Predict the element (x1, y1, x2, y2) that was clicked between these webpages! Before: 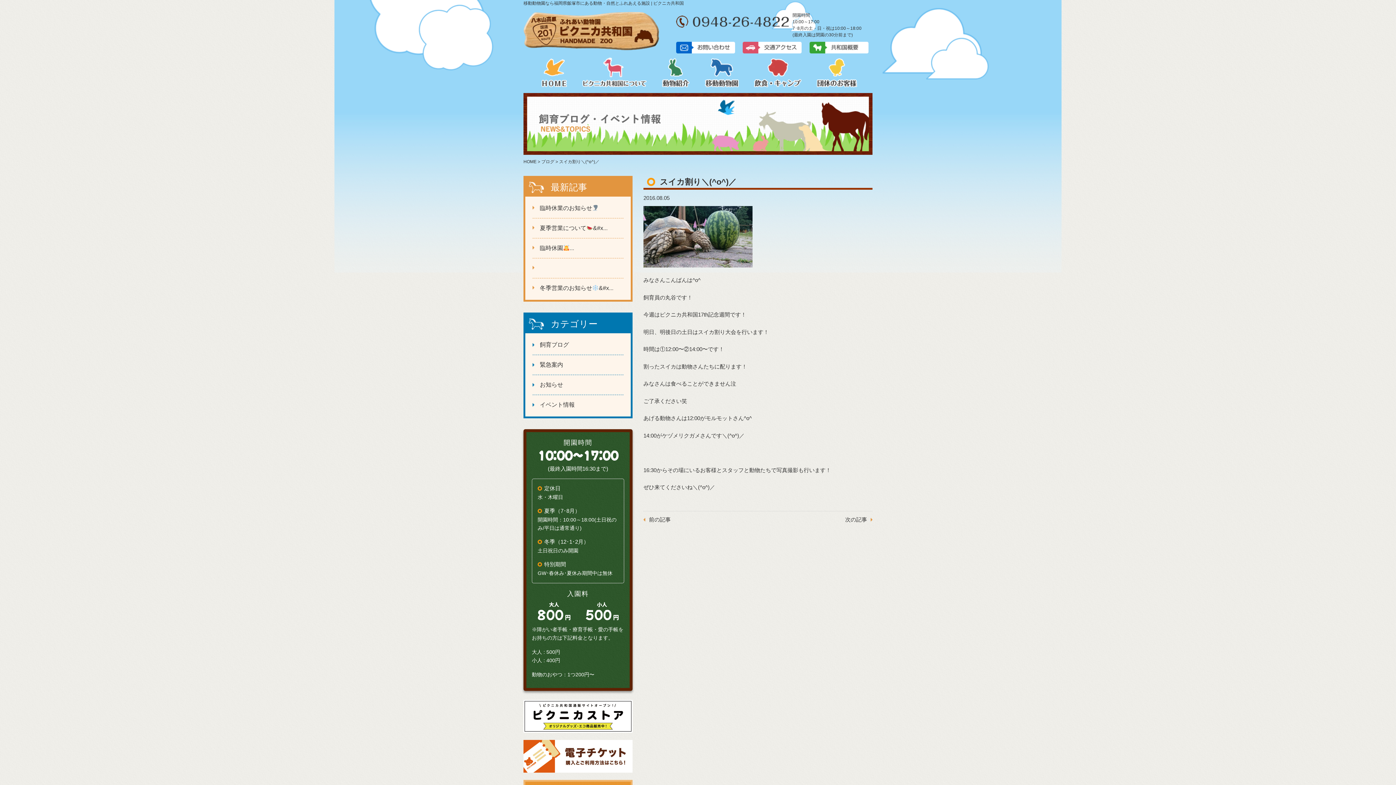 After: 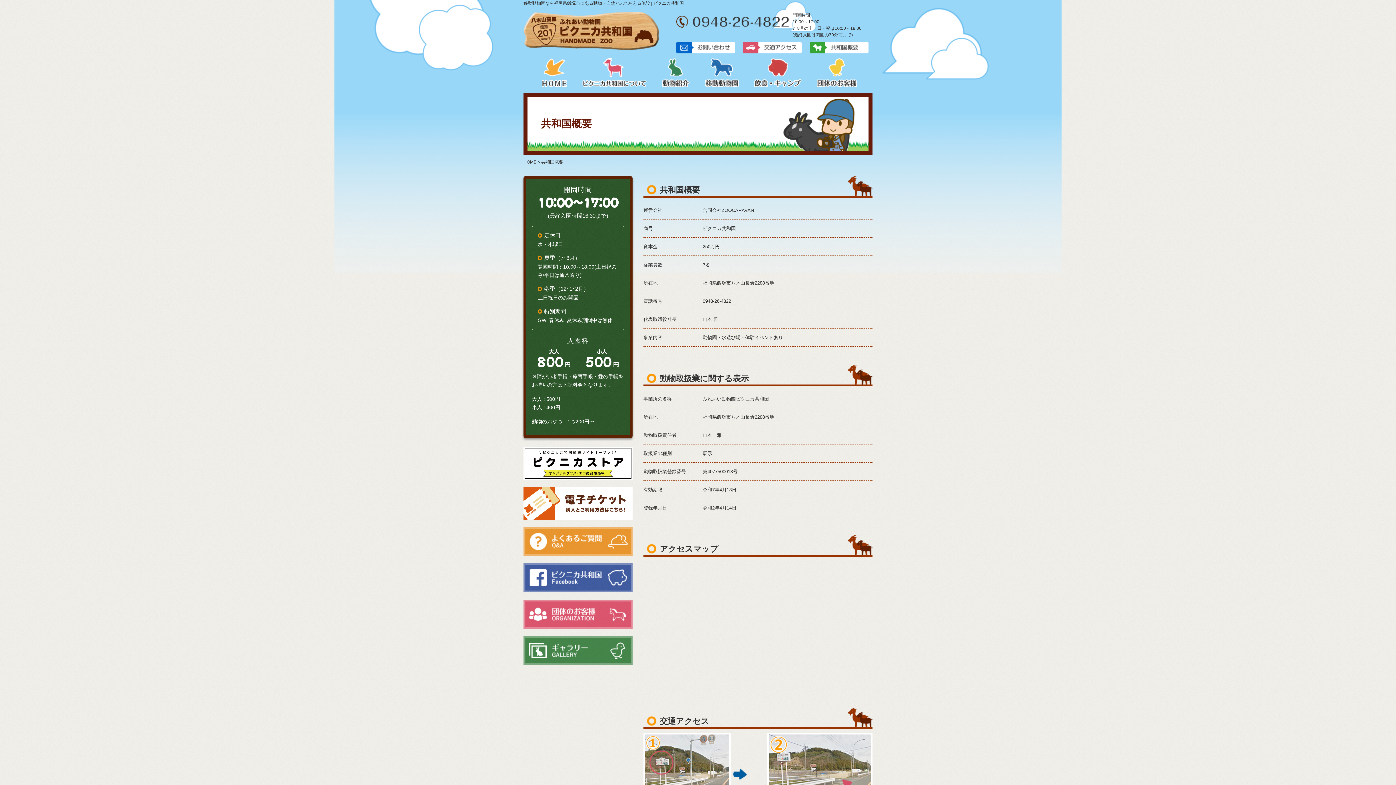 Action: bbox: (809, 47, 868, 52)